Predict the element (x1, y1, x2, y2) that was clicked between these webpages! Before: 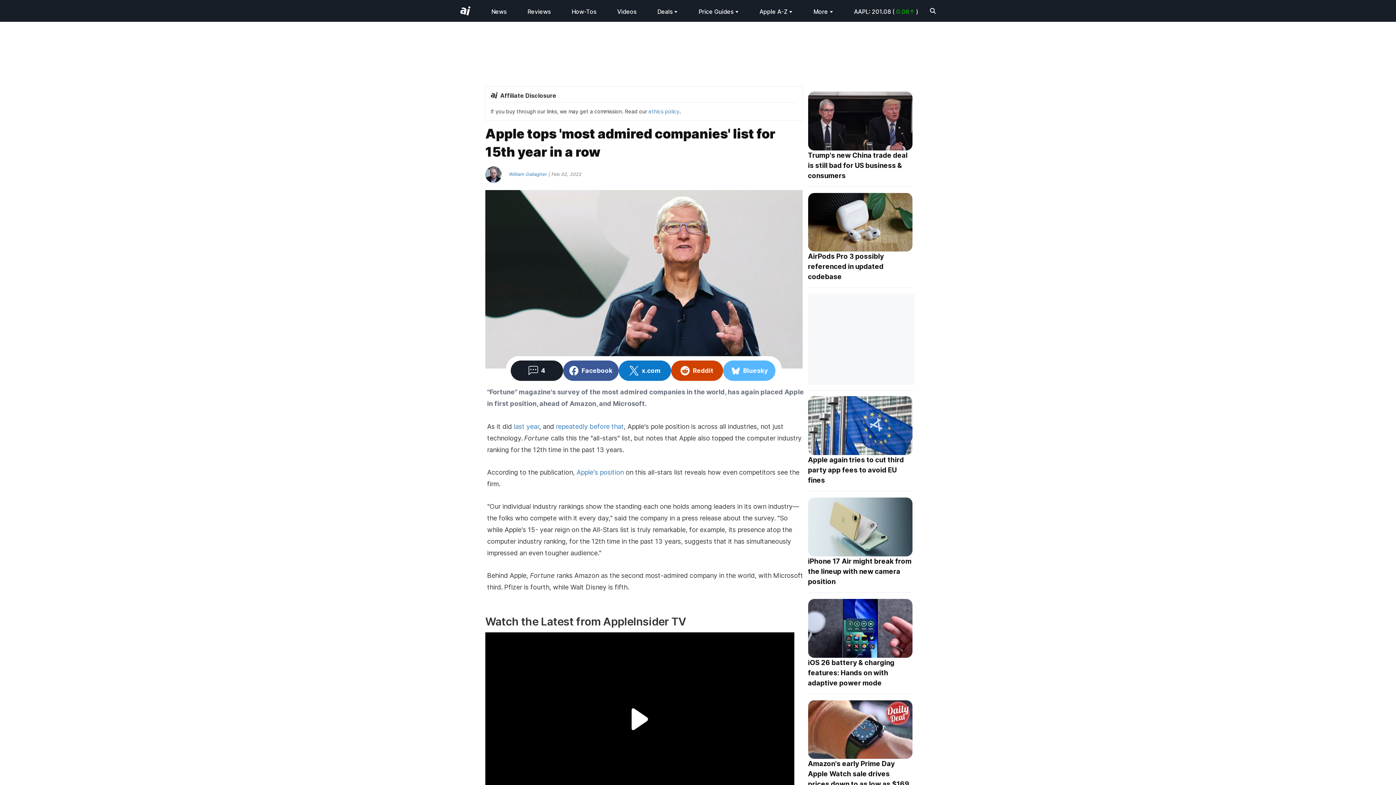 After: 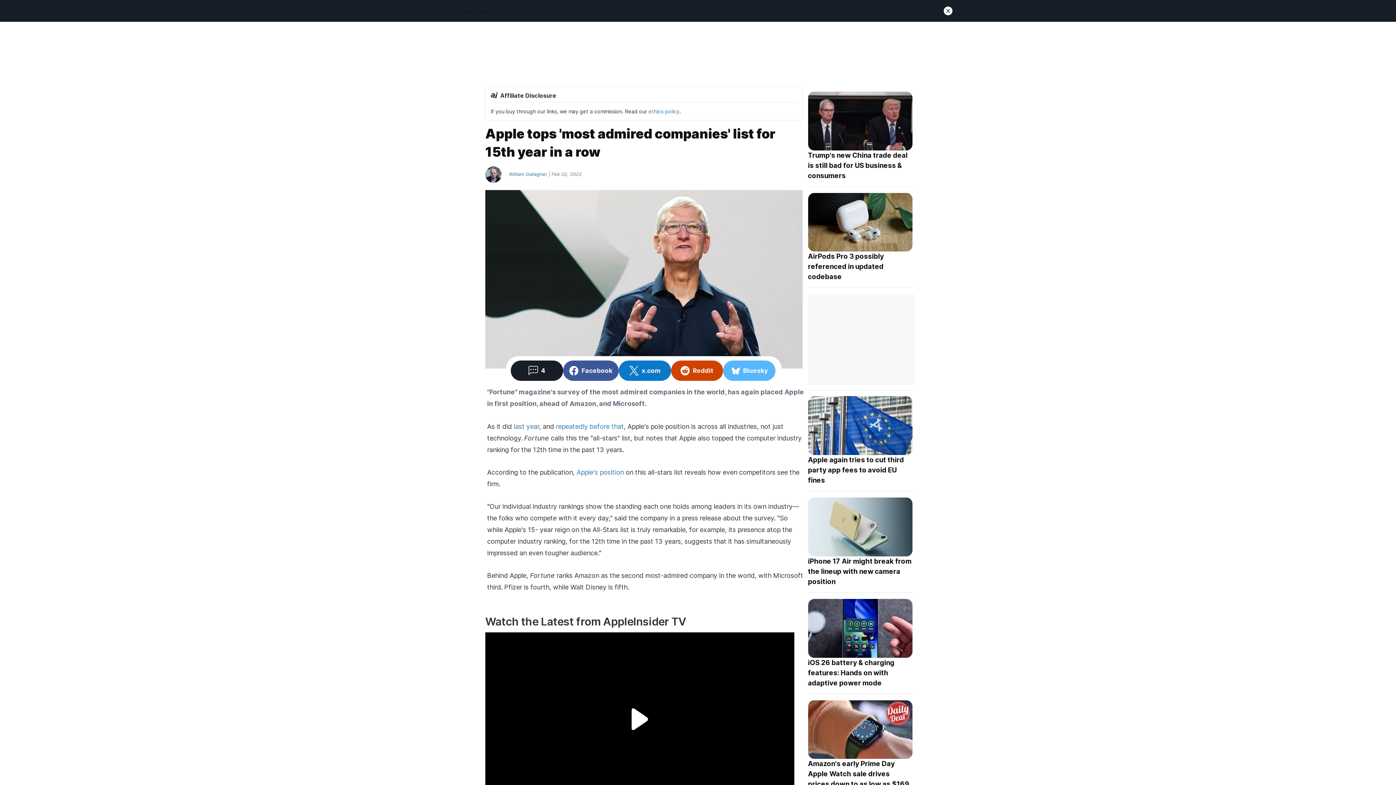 Action: bbox: (924, 2, 941, 20)